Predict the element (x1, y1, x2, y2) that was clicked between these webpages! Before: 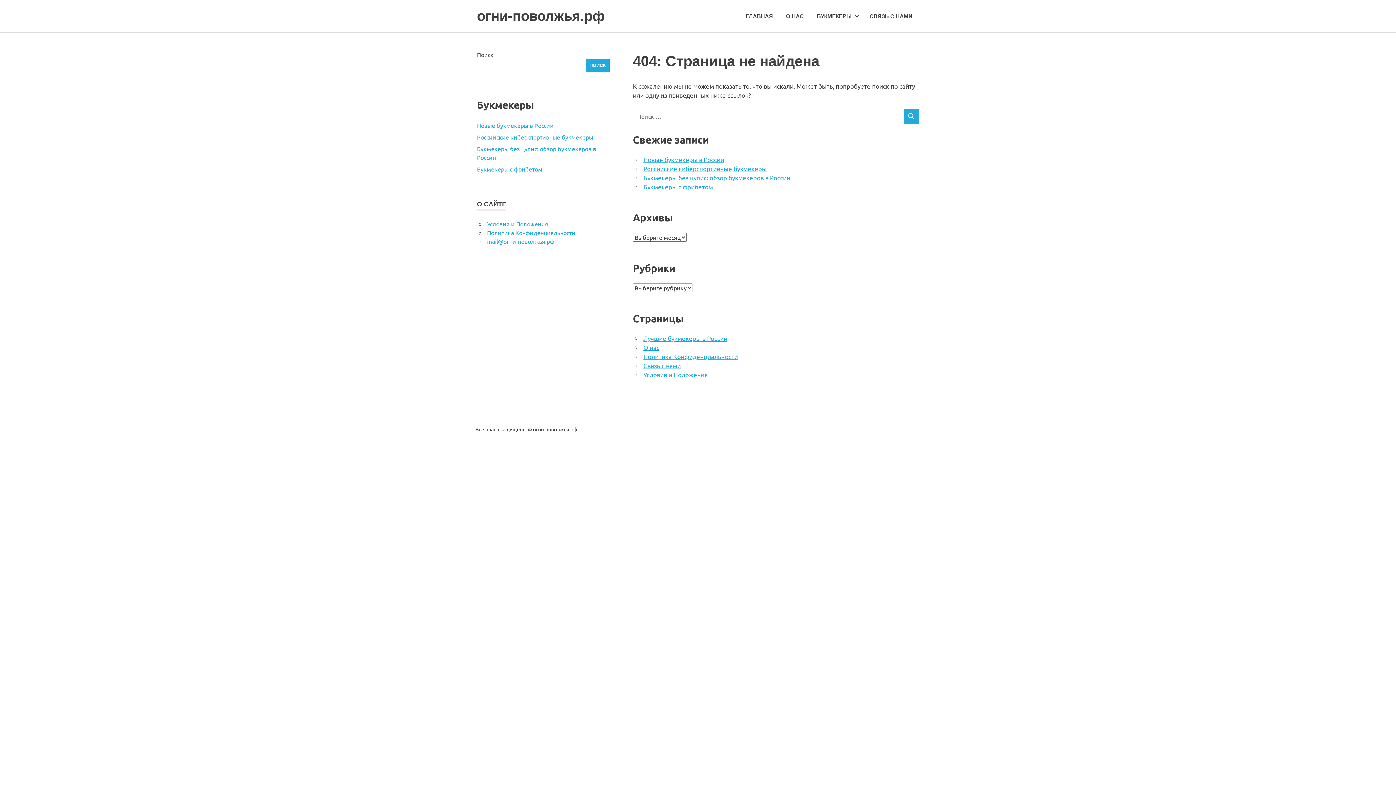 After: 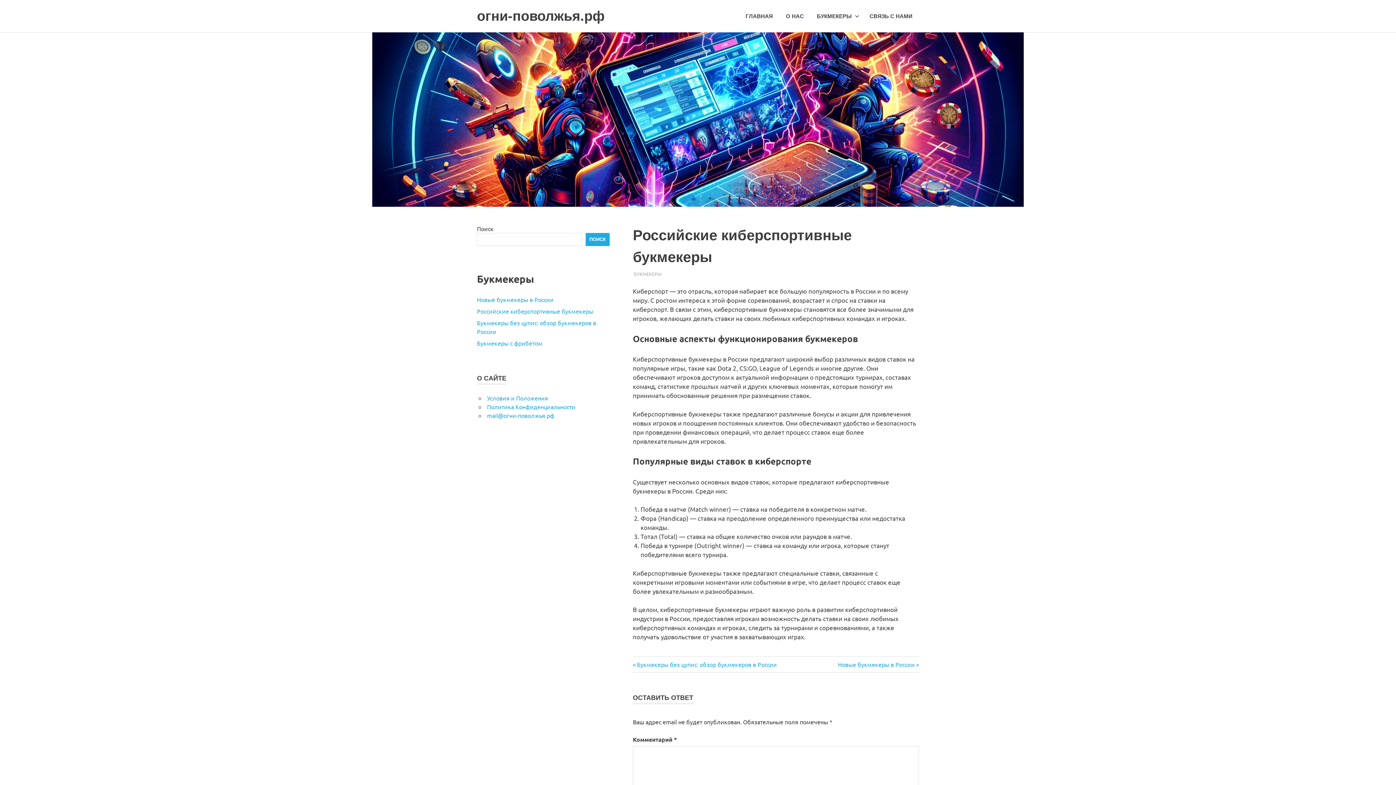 Action: bbox: (643, 164, 766, 172) label: Российские киберспортивные букмекеры